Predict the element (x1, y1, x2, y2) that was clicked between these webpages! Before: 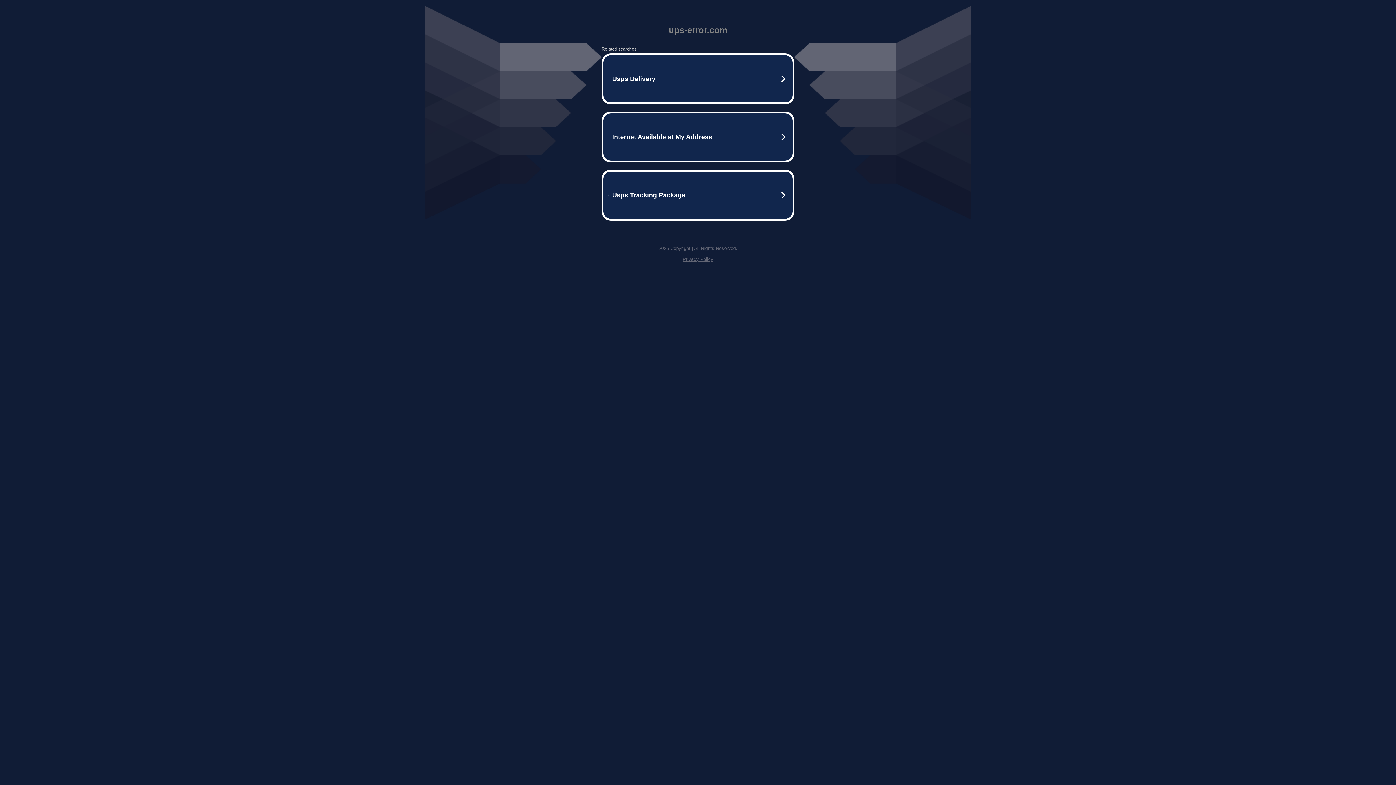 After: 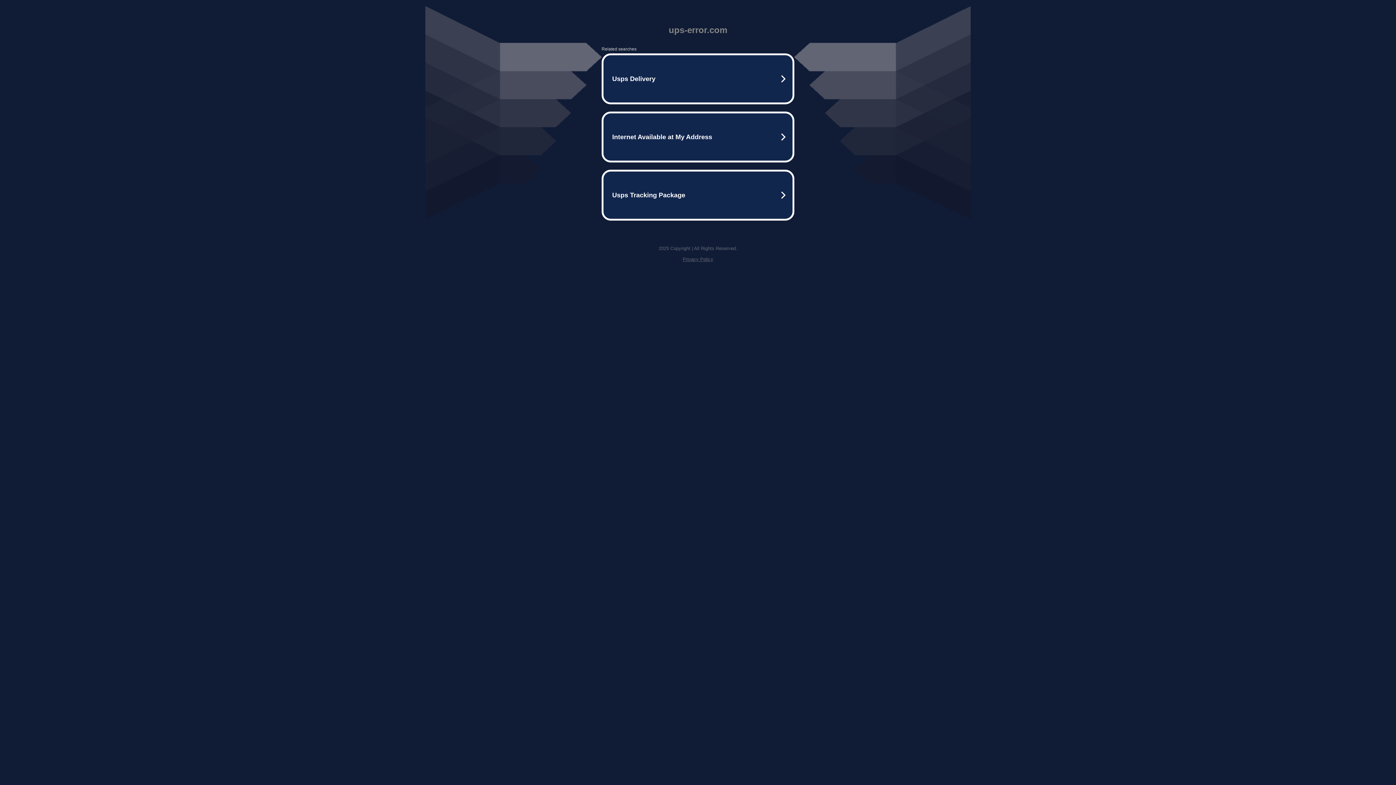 Action: label: Privacy Policy bbox: (682, 256, 713, 262)